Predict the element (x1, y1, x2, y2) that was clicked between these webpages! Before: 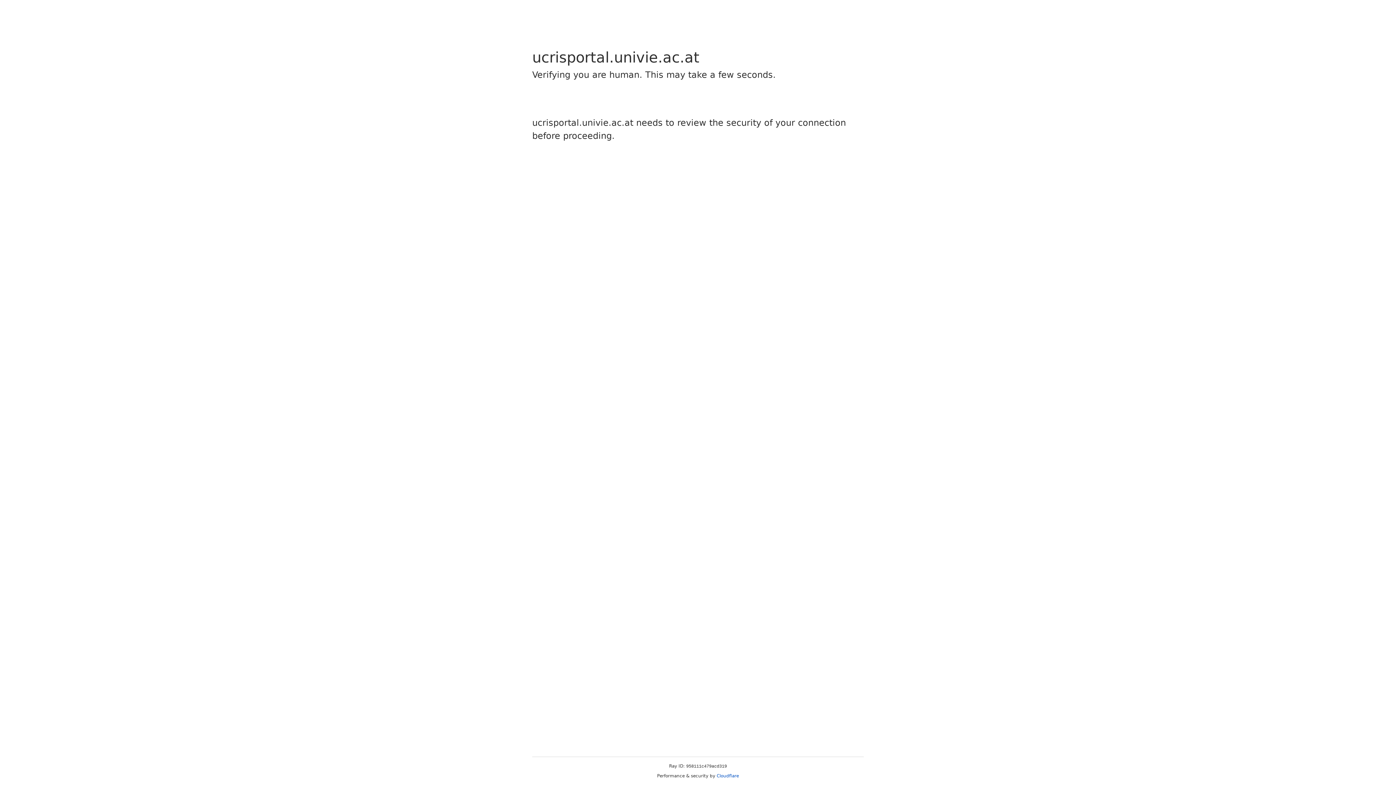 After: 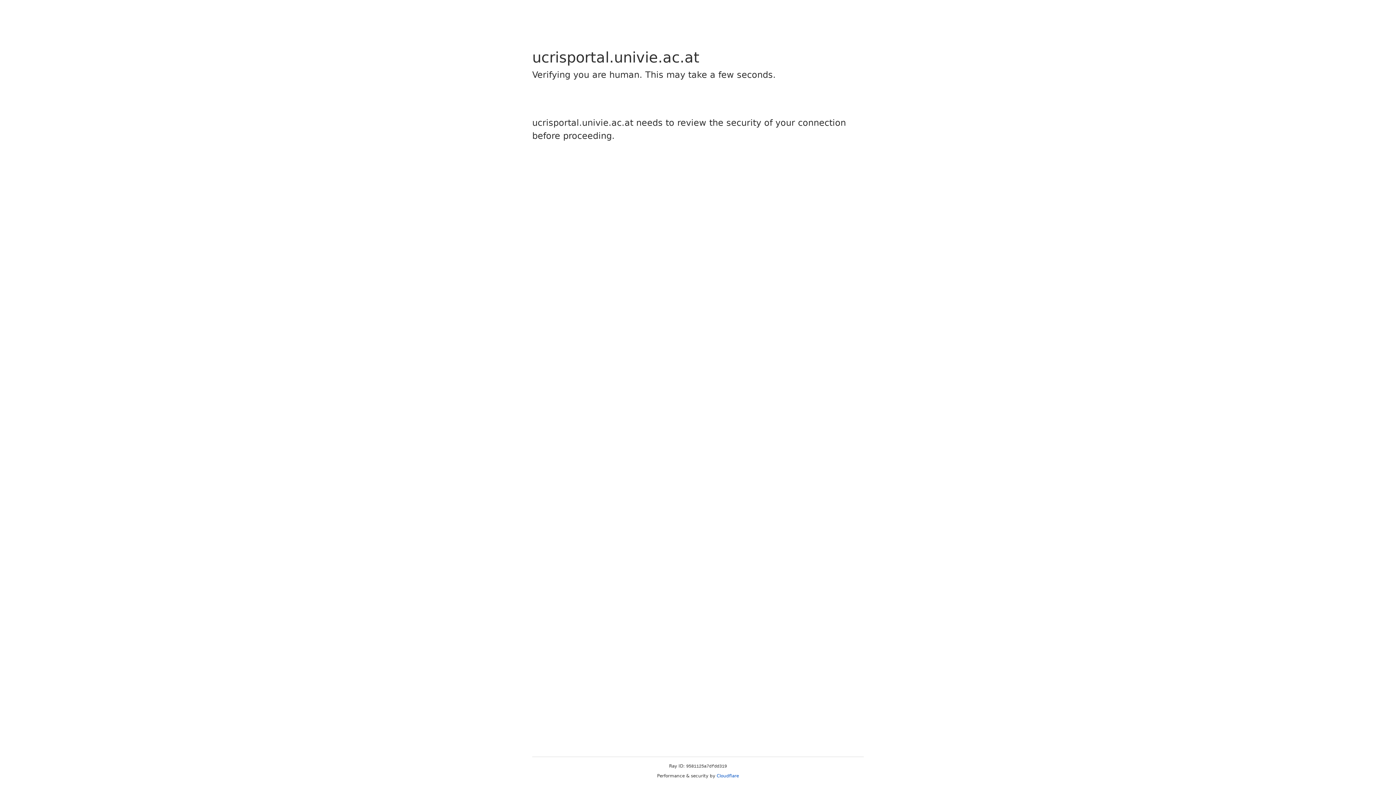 Action: label: Cloudflare bbox: (716, 773, 739, 778)